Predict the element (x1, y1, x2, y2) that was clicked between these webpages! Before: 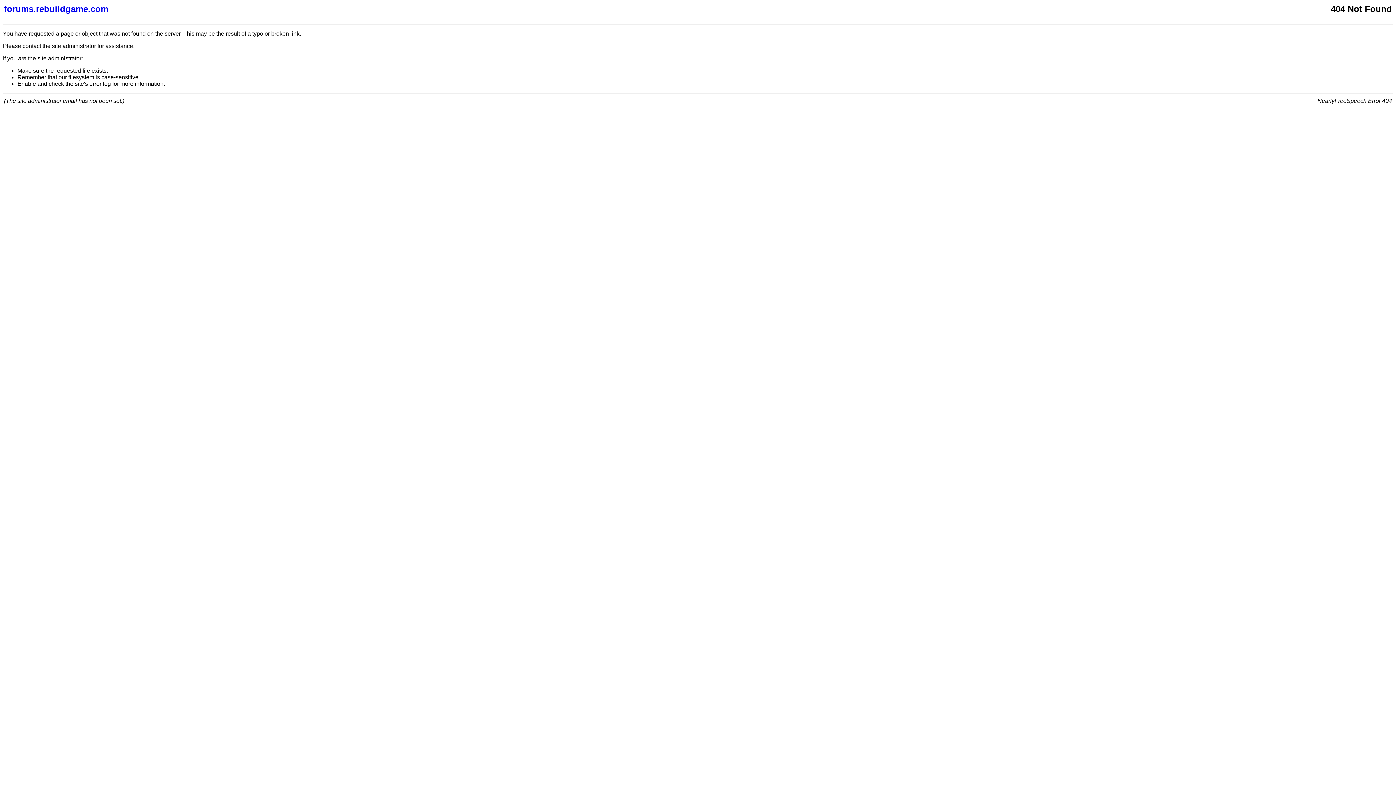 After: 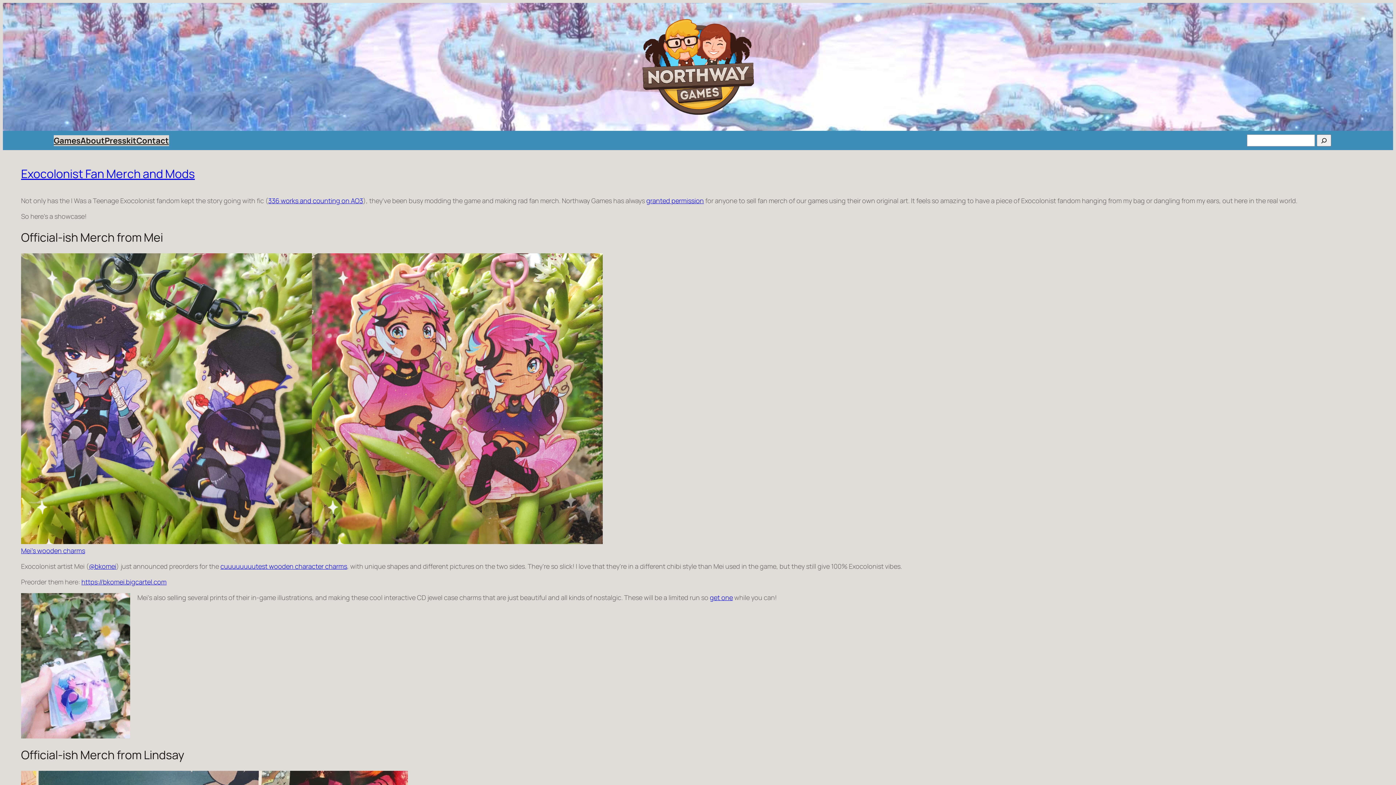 Action: bbox: (4, 4, 877, 14) label: forums.rebuildgame.com